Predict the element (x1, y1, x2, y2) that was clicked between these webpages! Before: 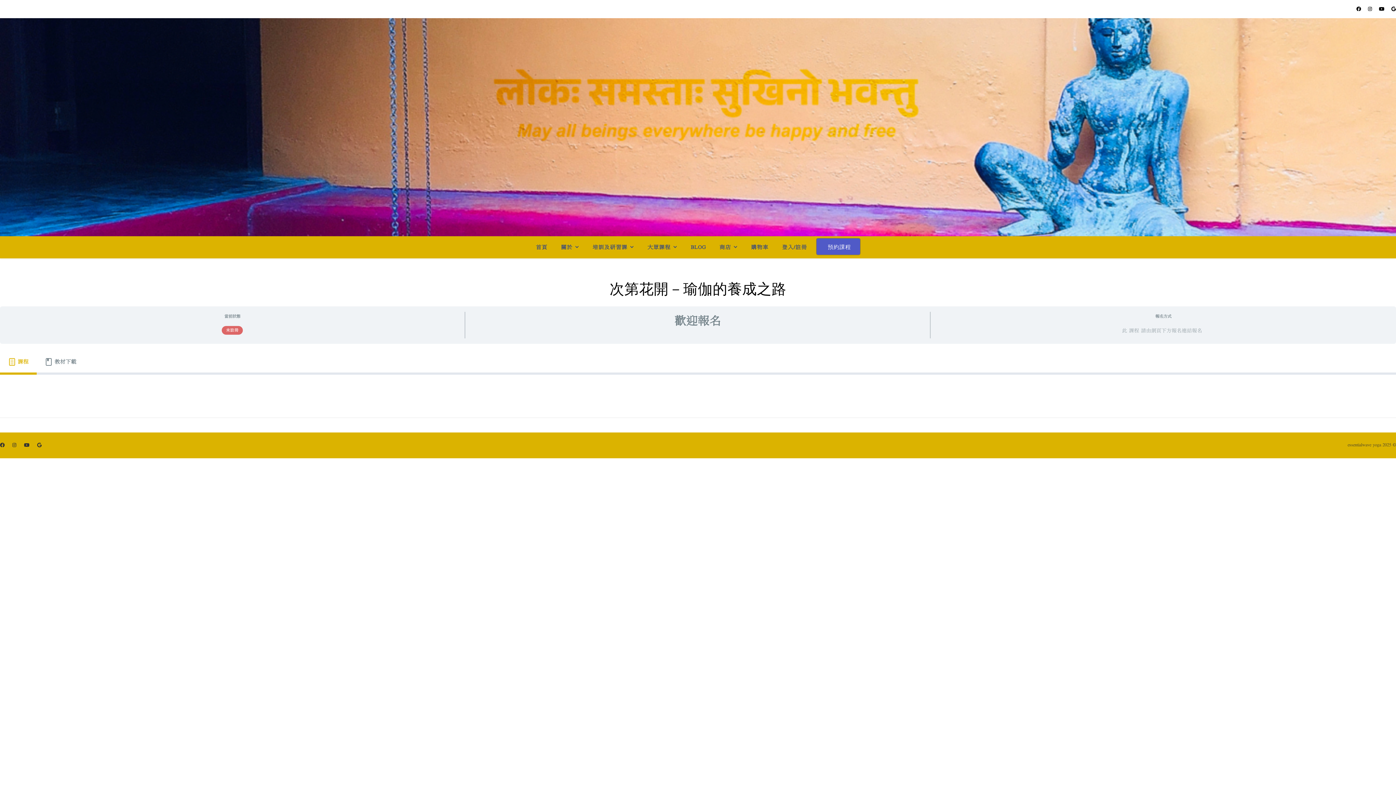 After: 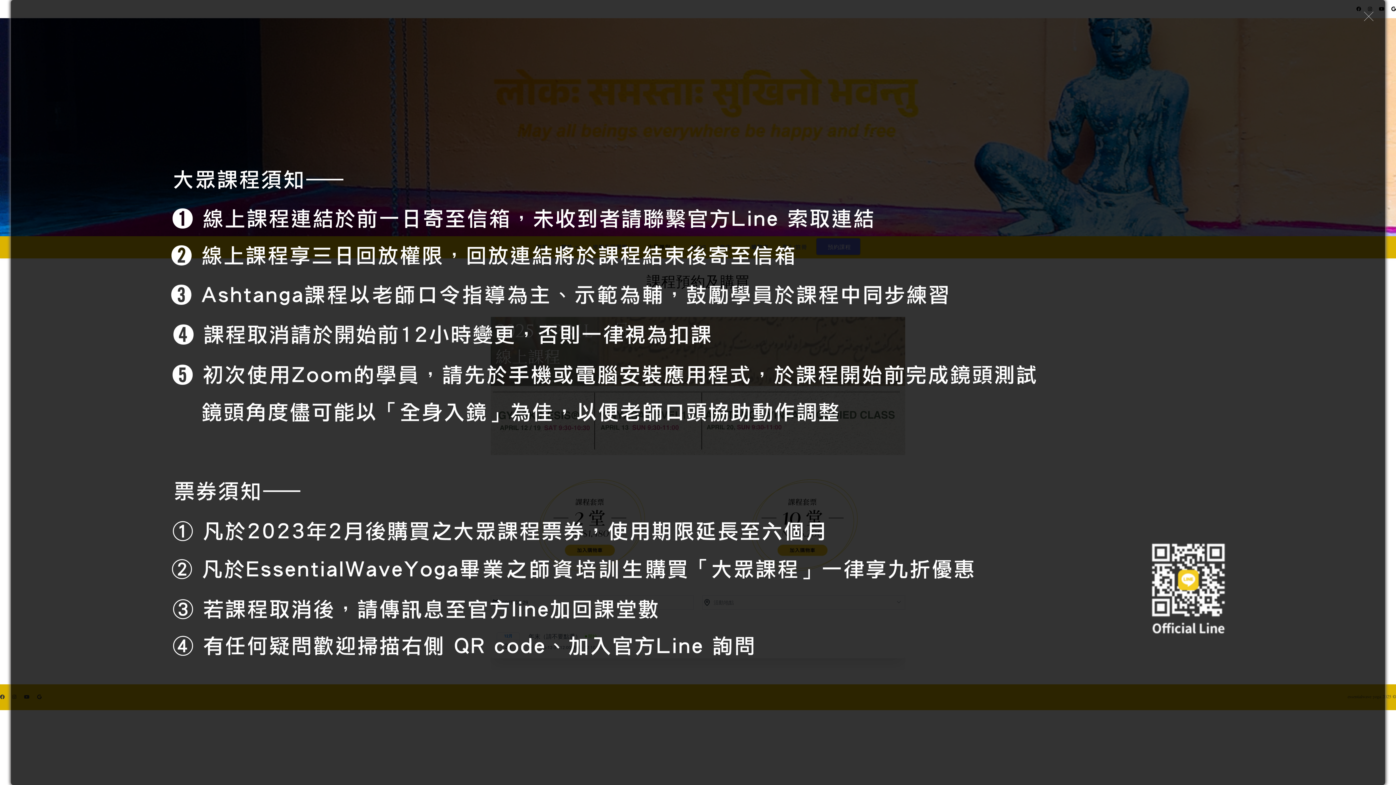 Action: bbox: (816, 238, 860, 254) label: 預約課程